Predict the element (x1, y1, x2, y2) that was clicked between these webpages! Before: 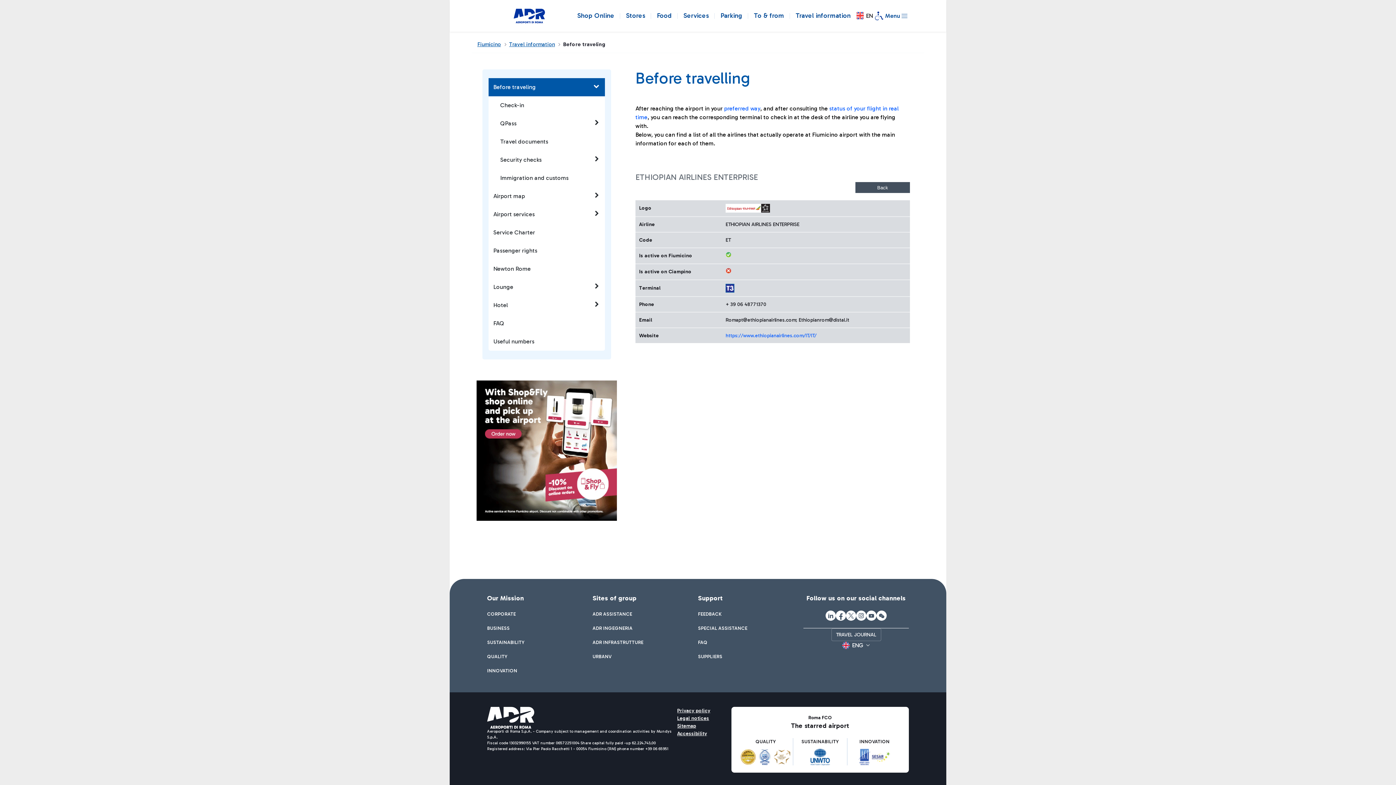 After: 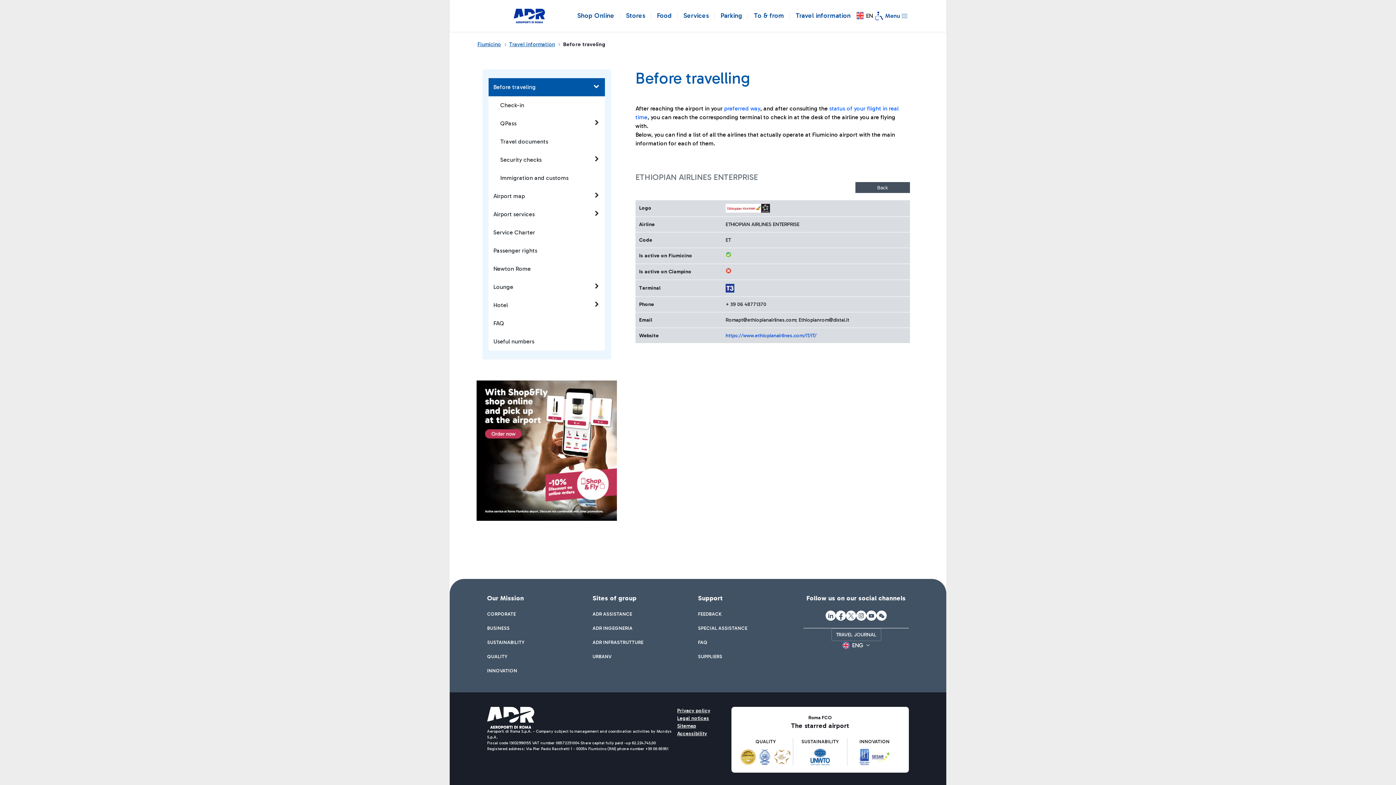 Action: label: https://www.ethiopianairlines.com/IT/IT/ bbox: (725, 332, 816, 338)